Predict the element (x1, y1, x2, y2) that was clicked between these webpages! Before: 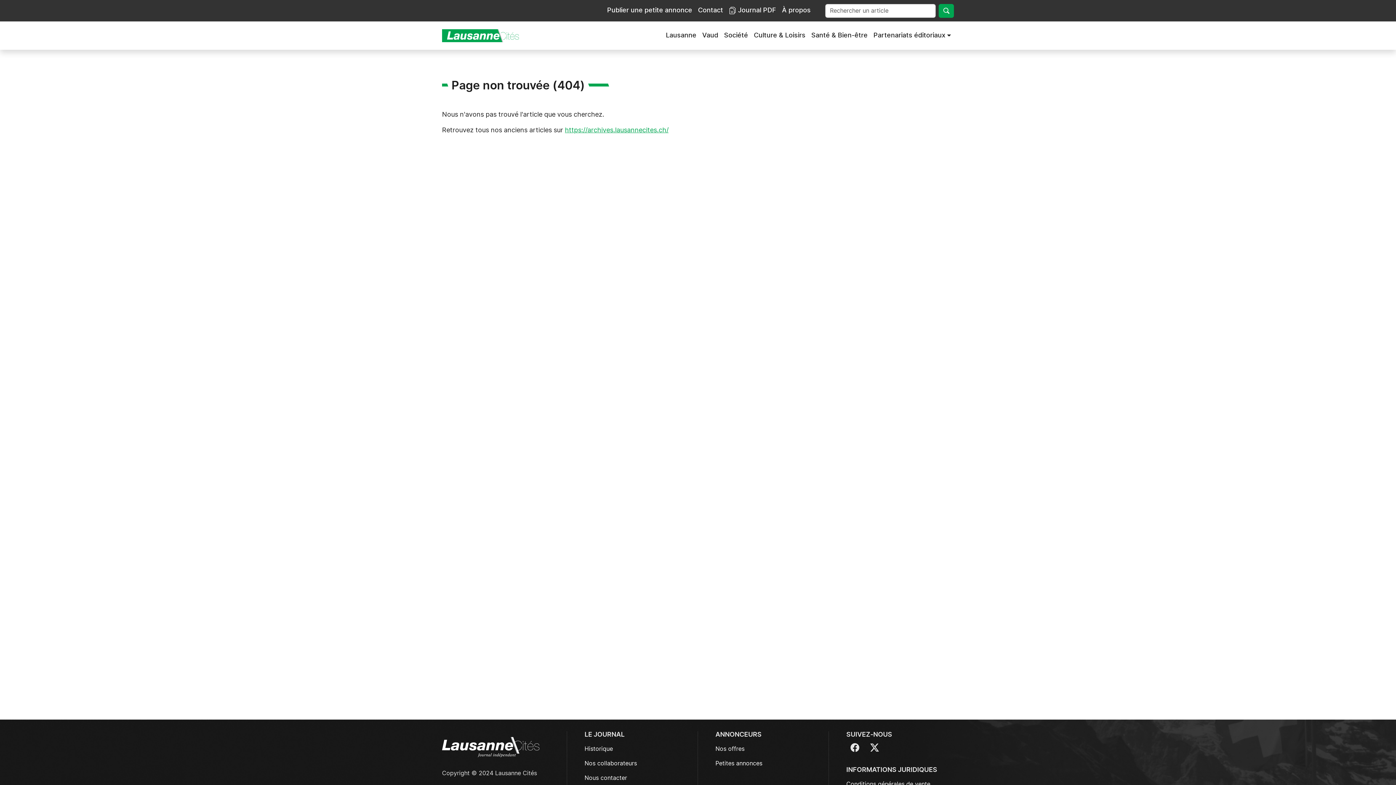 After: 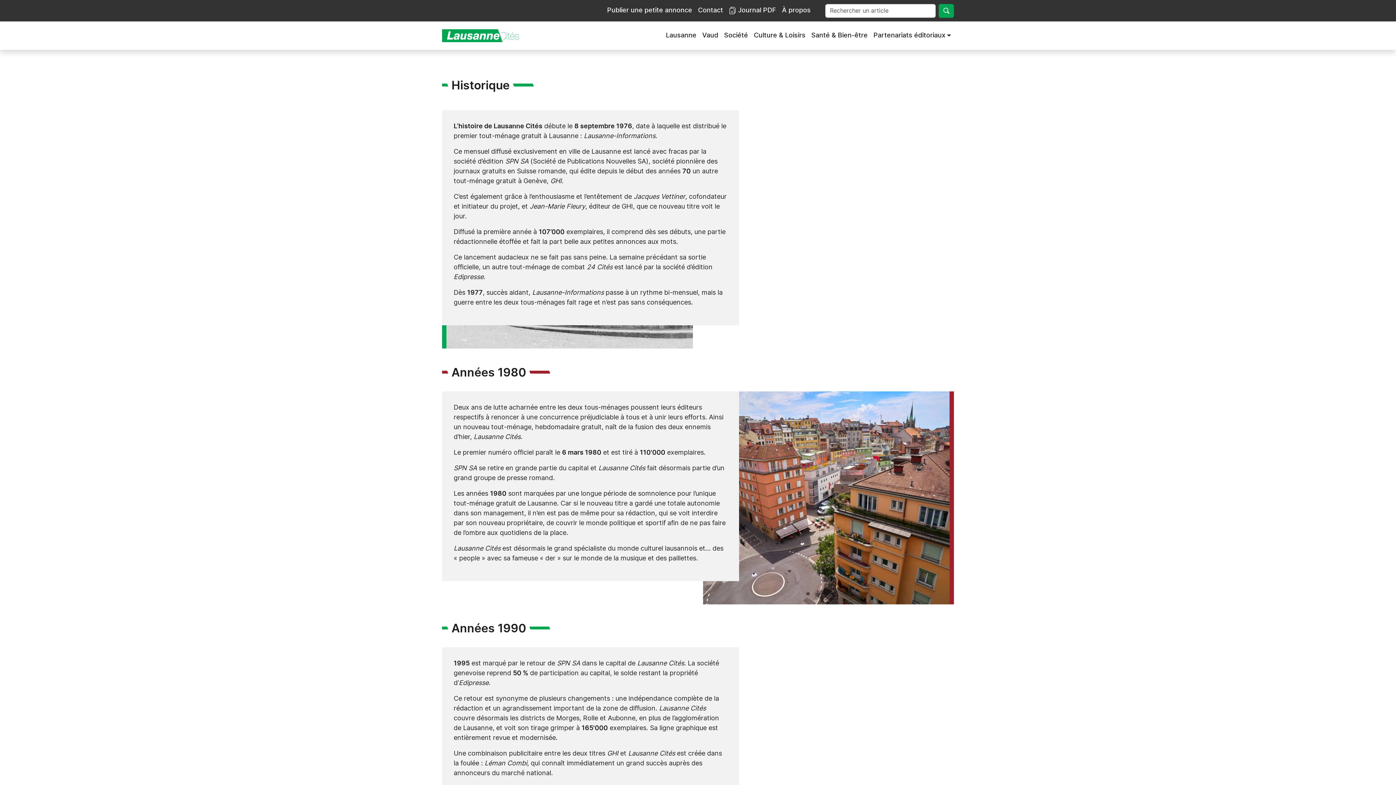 Action: bbox: (584, 742, 613, 756) label: Historique